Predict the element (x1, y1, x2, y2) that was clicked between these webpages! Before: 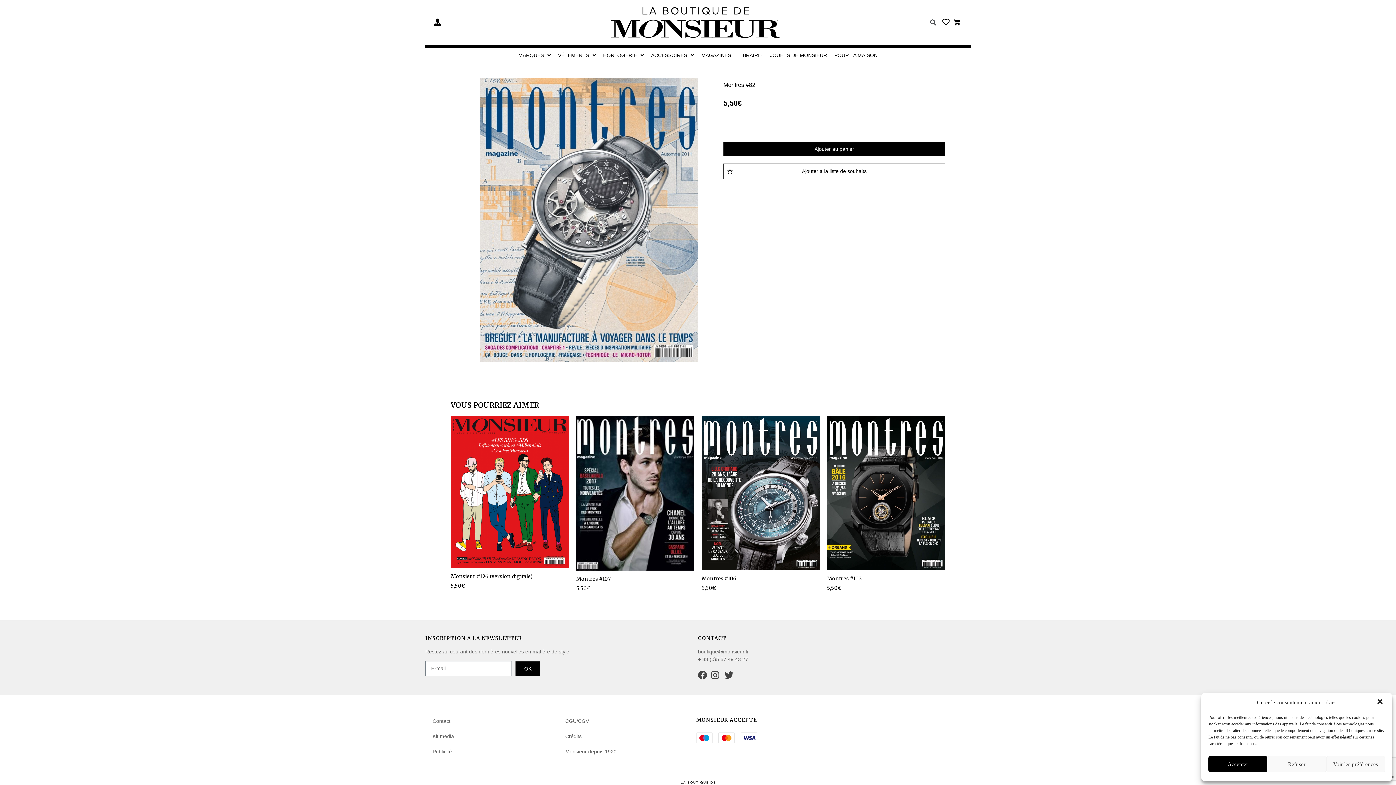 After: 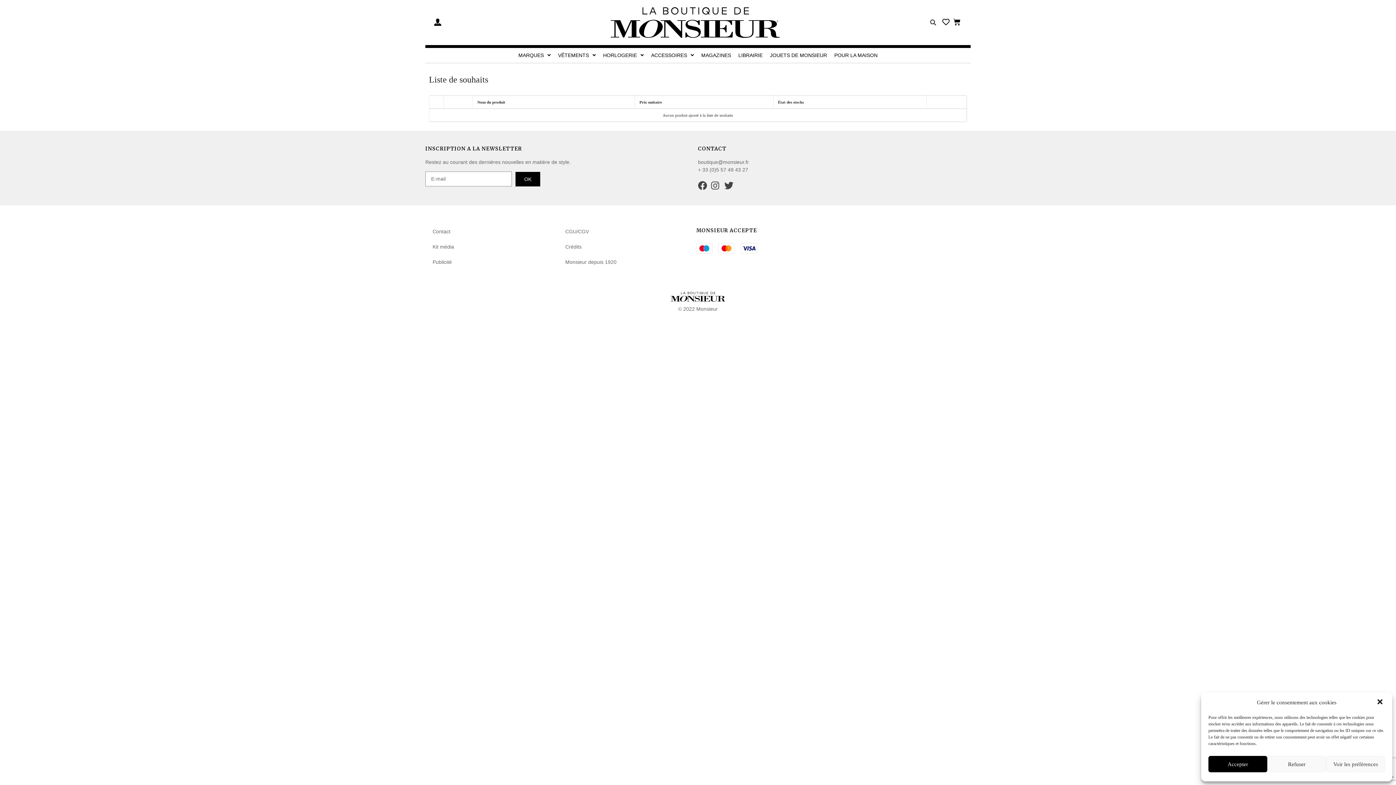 Action: bbox: (942, 18, 949, 25)